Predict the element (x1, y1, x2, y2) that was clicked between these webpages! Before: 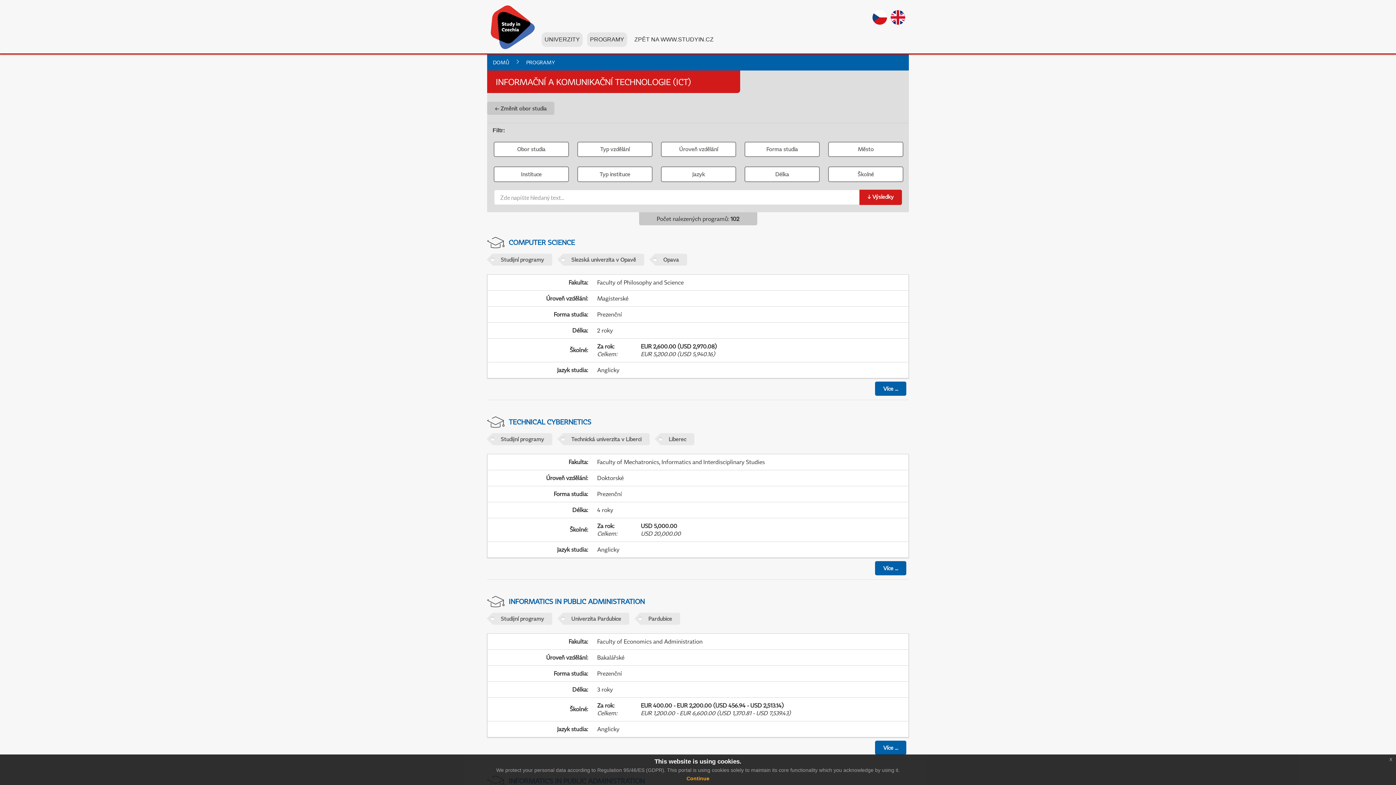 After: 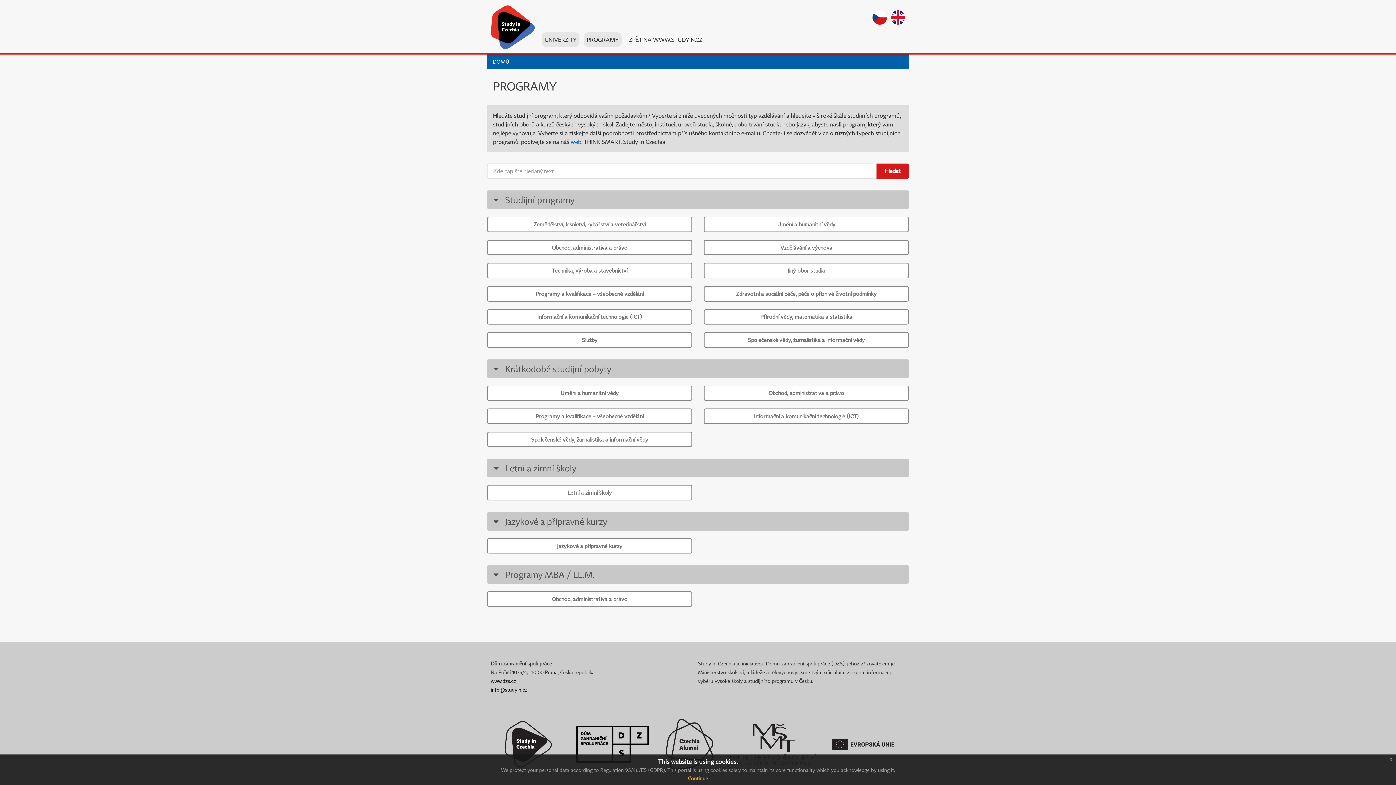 Action: label: PROGRAMY bbox: (521, 54, 559, 70)